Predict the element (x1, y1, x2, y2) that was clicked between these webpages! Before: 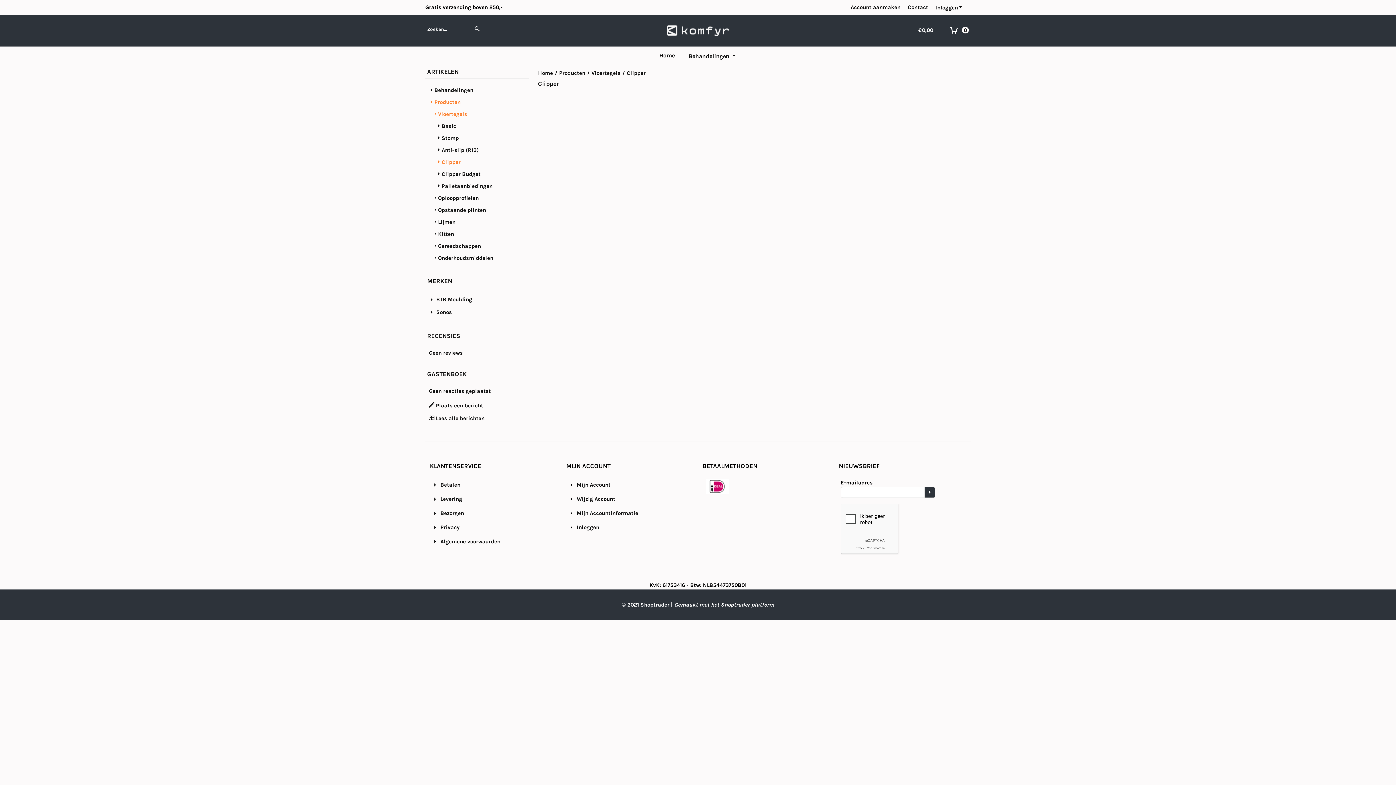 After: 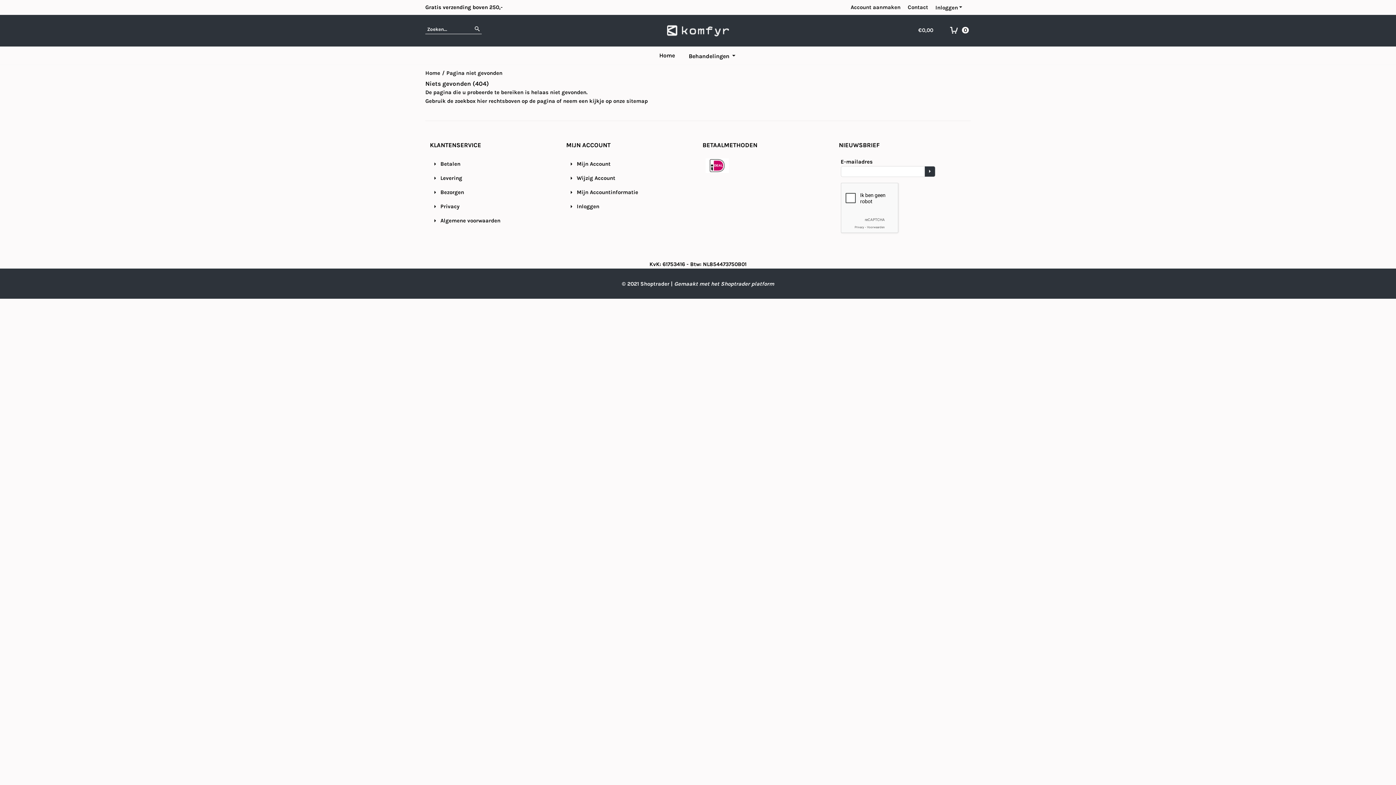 Action: label: Lees alle berichten bbox: (436, 415, 484, 421)